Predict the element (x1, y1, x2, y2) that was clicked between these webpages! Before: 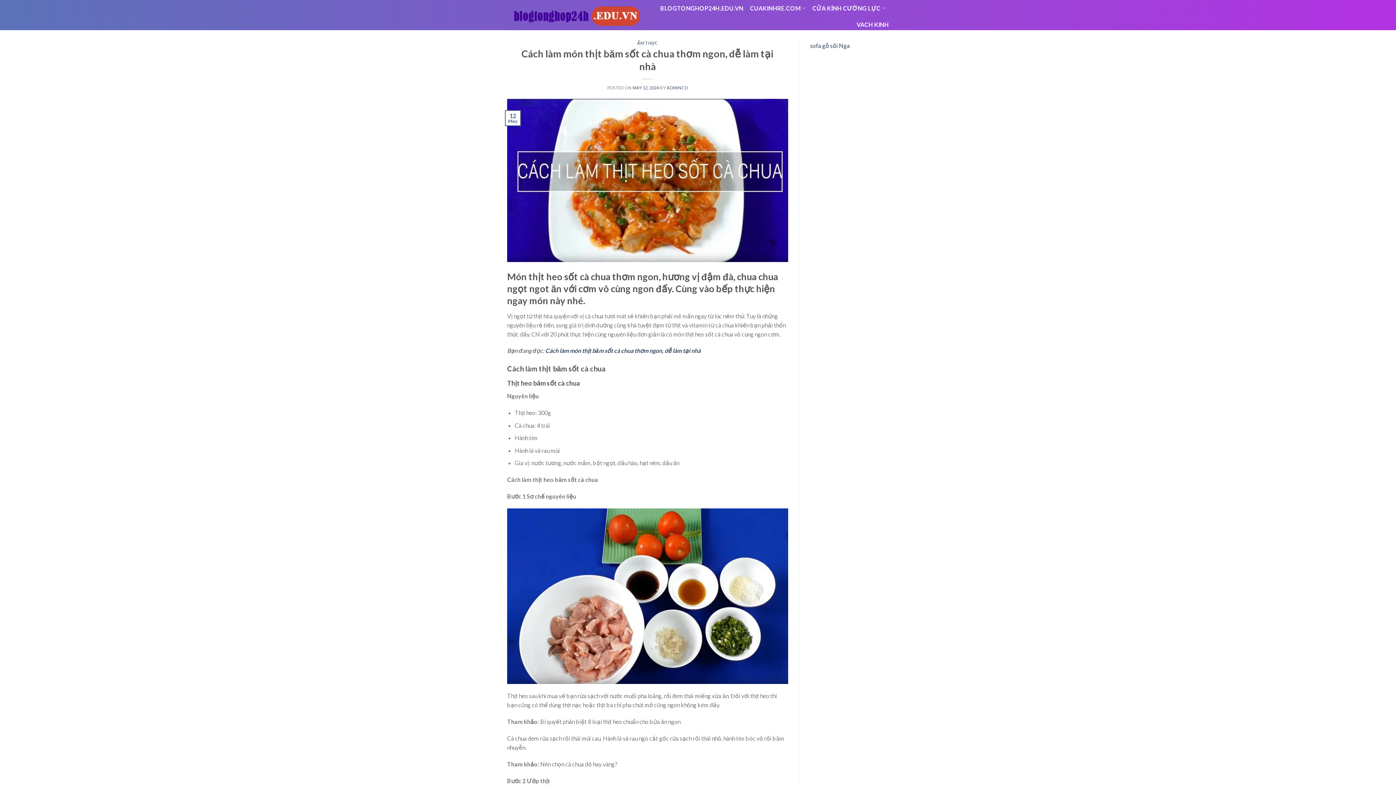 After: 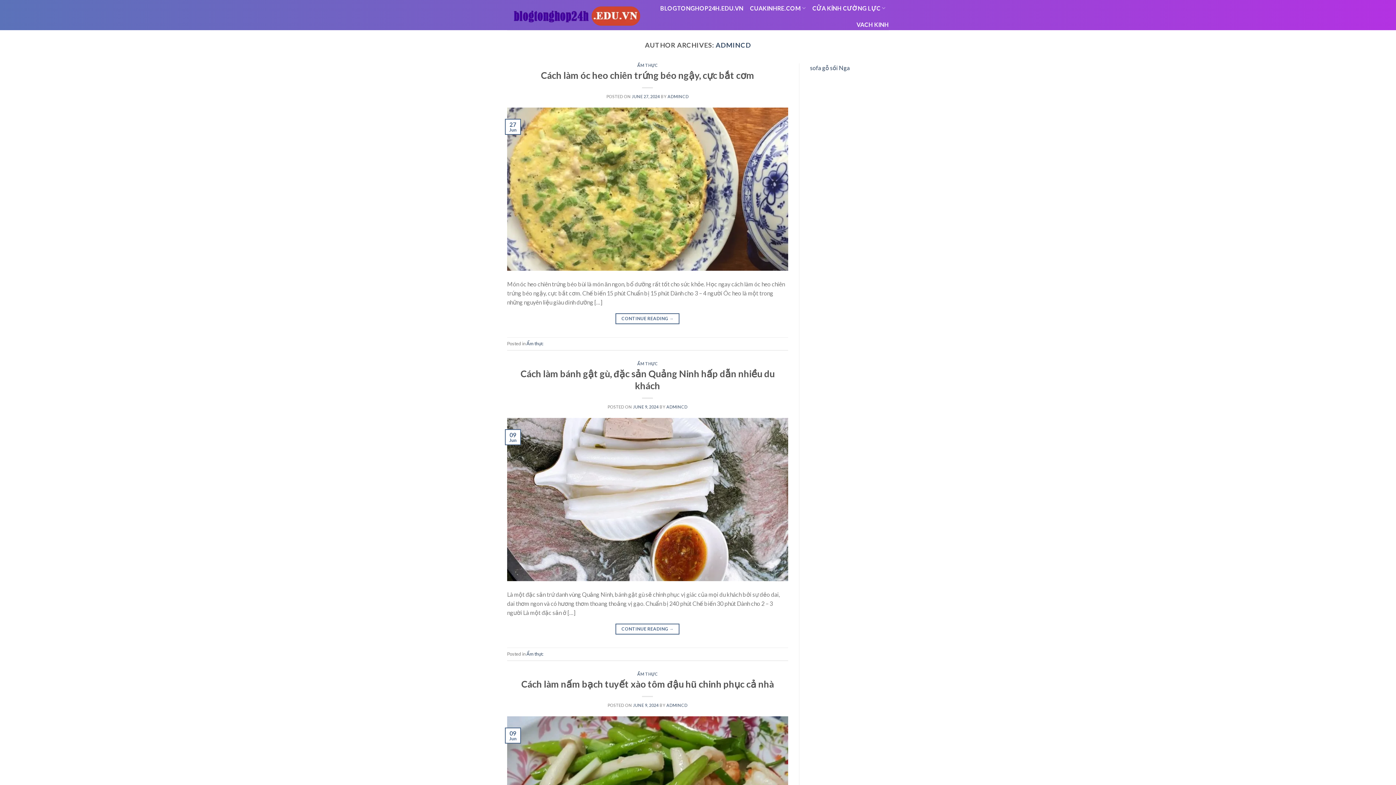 Action: bbox: (666, 85, 688, 90) label: ADMINCD